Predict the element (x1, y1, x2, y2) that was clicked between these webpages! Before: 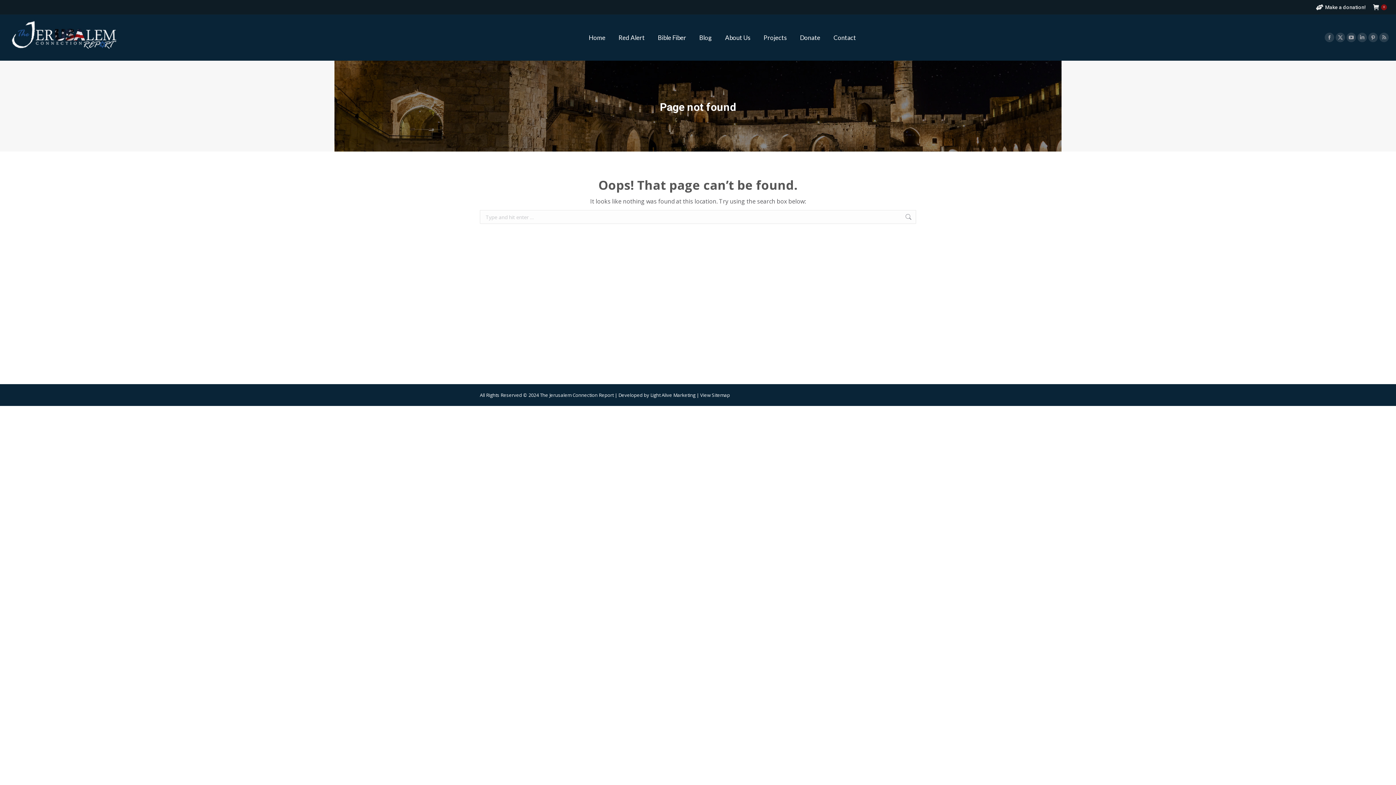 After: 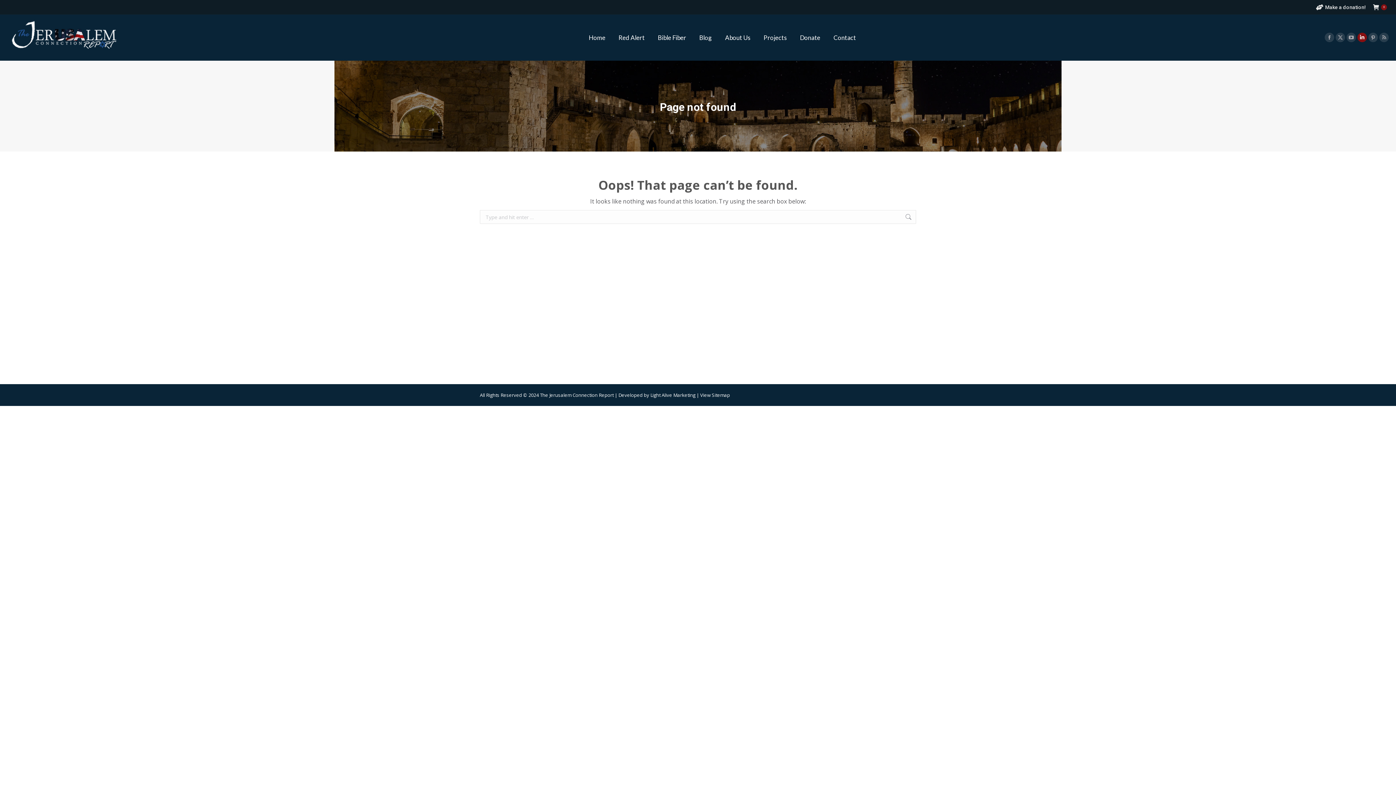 Action: bbox: (1357, 32, 1367, 42) label: Linkedin page opens in new window